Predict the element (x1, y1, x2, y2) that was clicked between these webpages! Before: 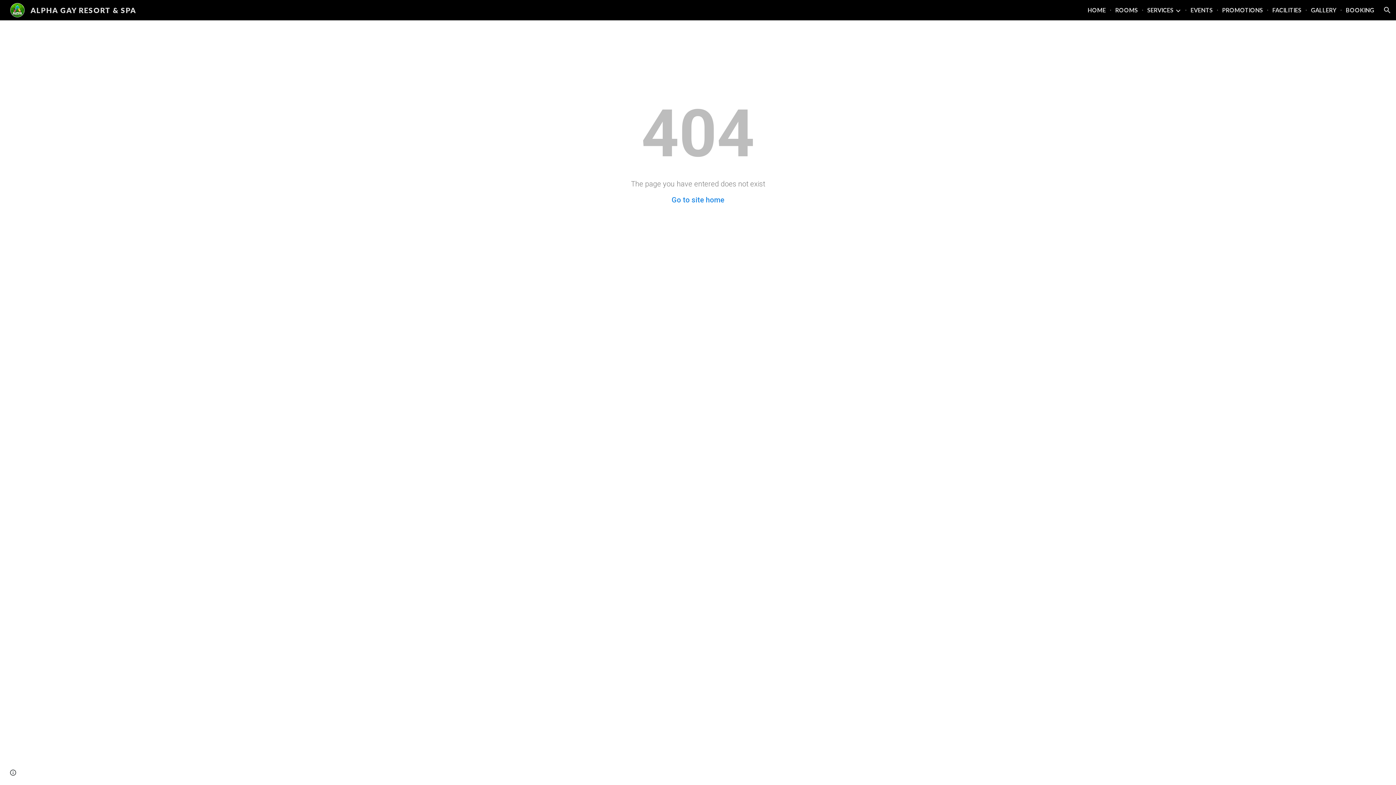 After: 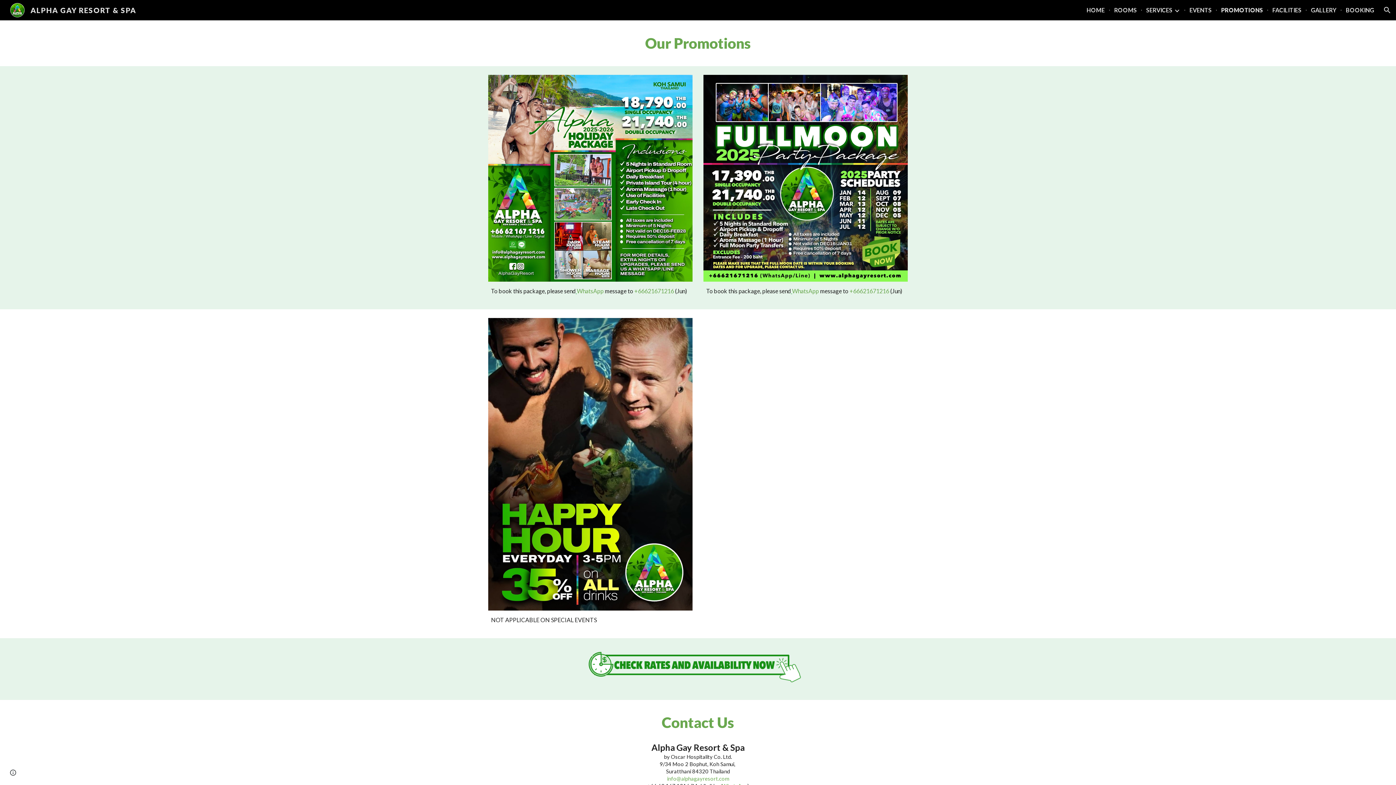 Action: bbox: (1222, 6, 1263, 13) label: PROMOTIONS